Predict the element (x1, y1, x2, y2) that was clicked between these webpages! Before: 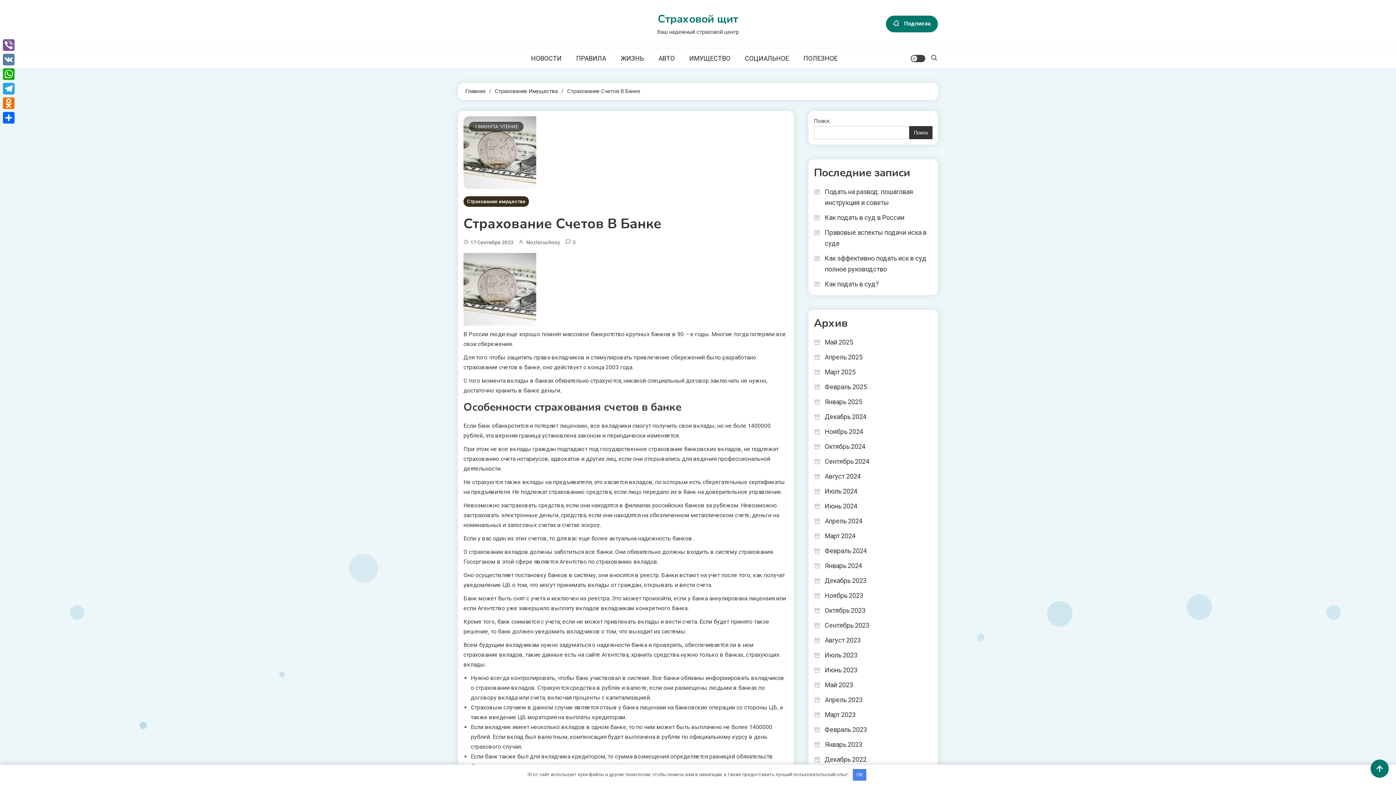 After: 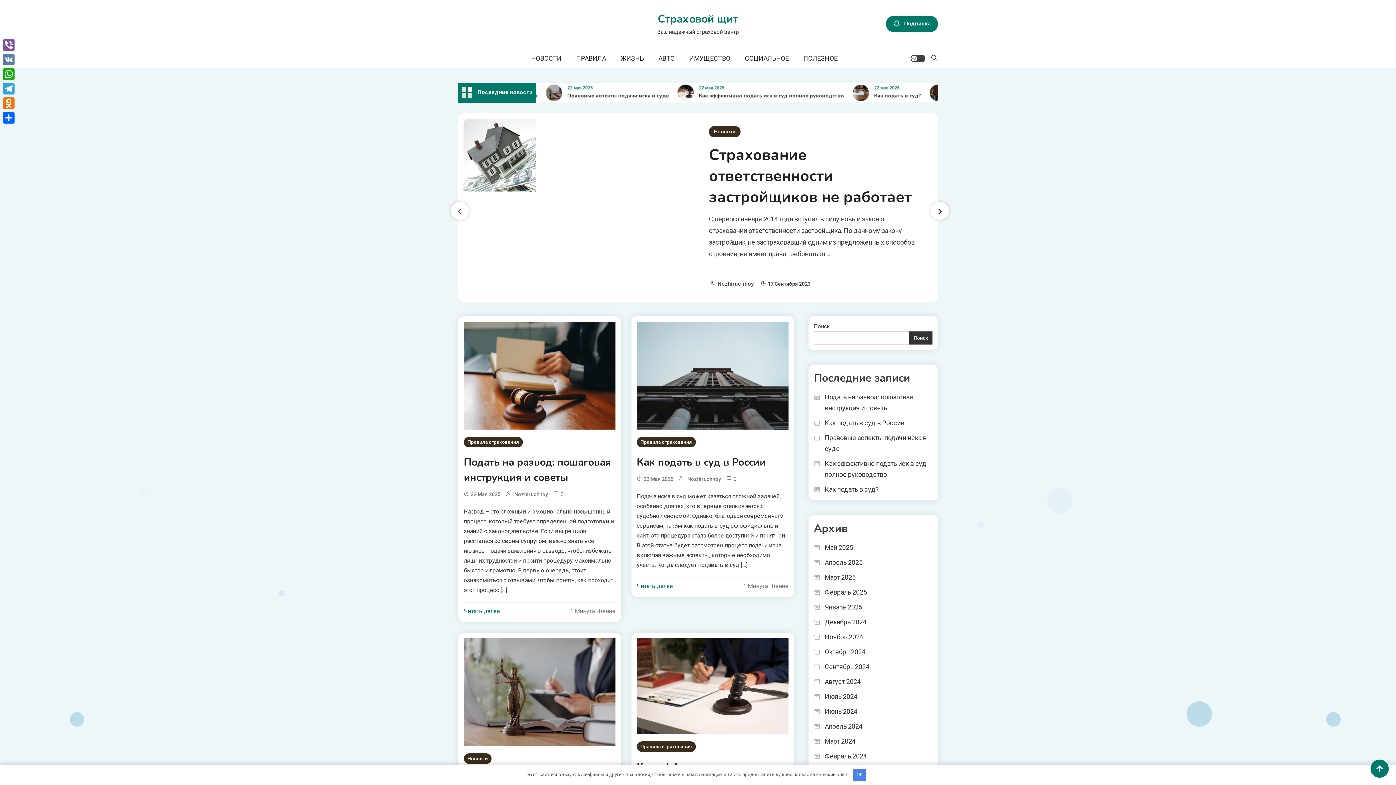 Action: label: Декабрь 2022 bbox: (814, 754, 866, 765)